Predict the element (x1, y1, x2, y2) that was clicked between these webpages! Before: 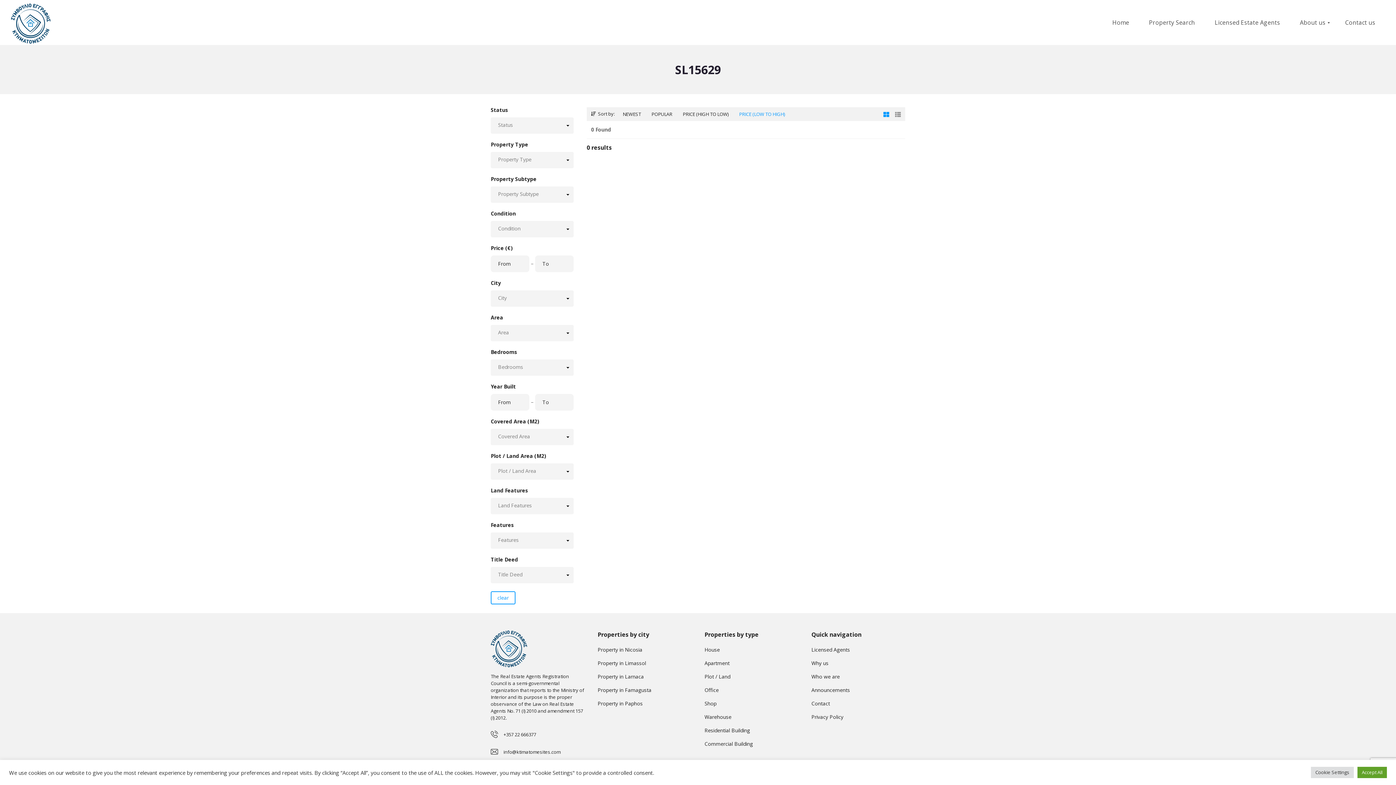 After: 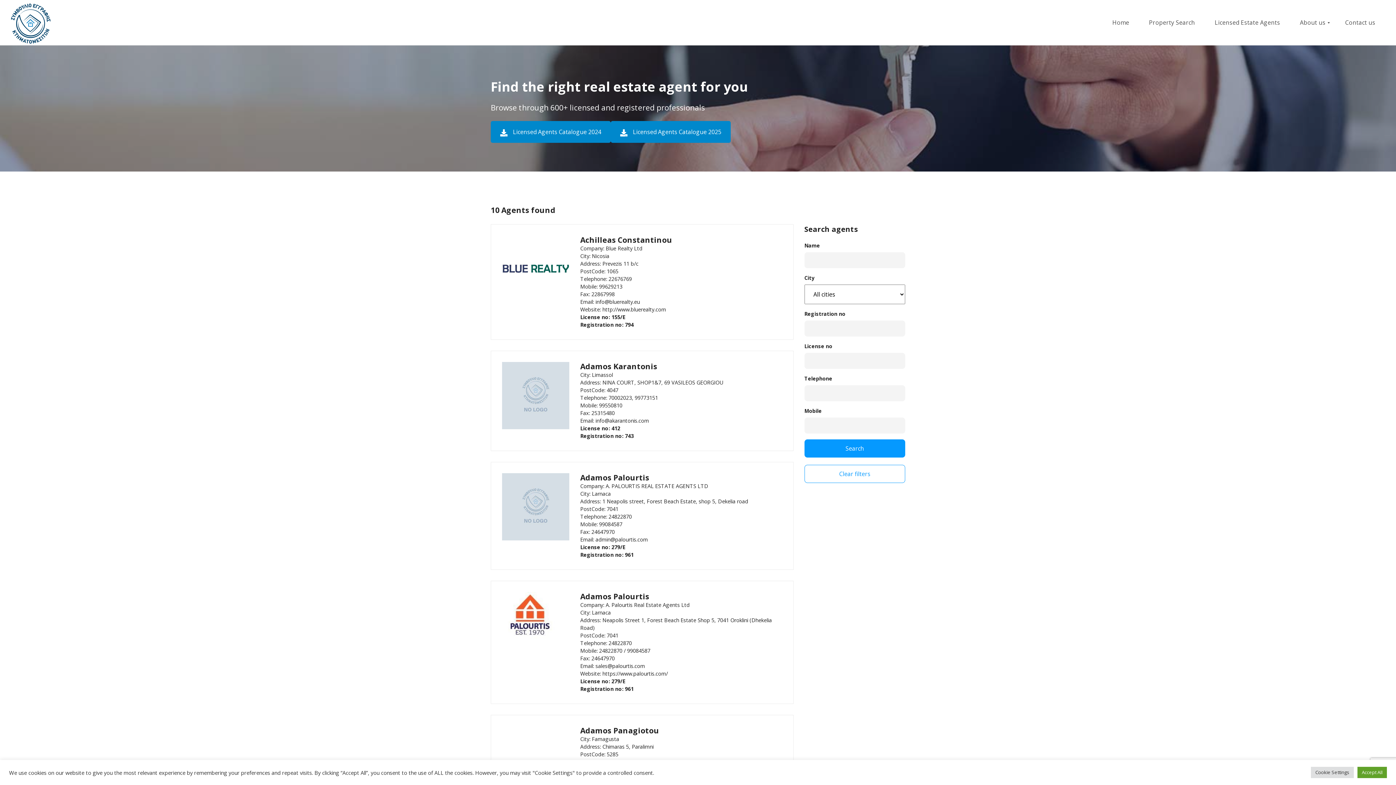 Action: label: Licensed Estate Agents bbox: (1208, 0, 1286, 45)